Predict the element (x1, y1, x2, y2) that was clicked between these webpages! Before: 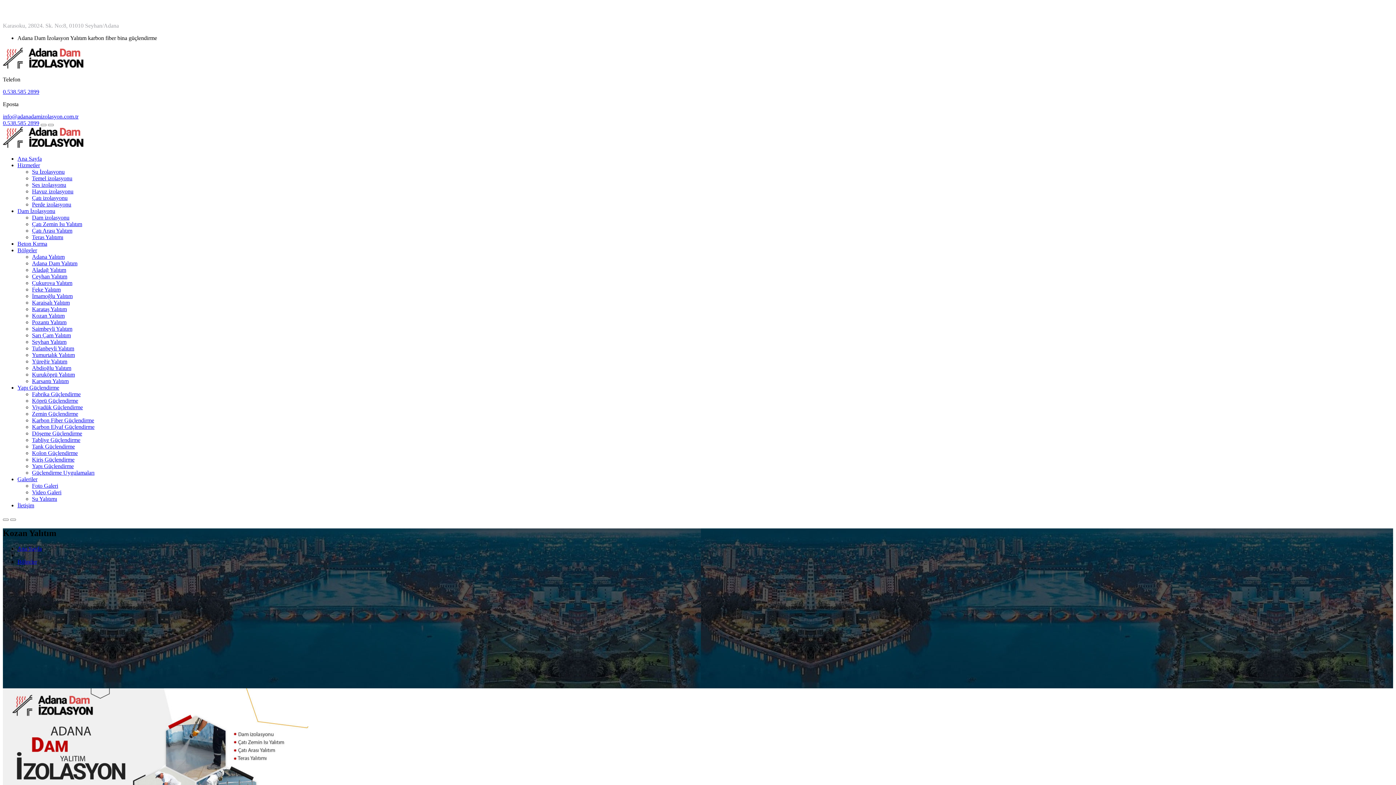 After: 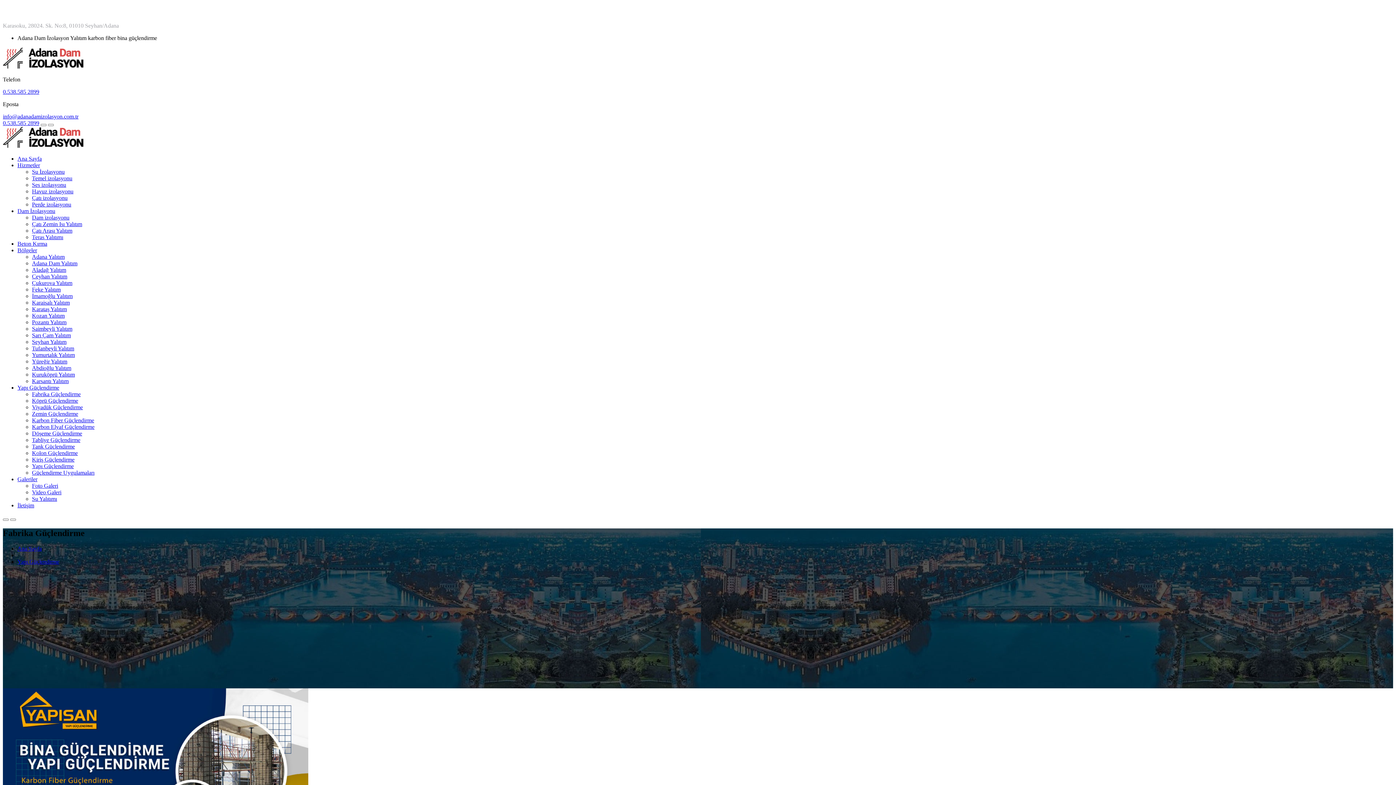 Action: bbox: (32, 391, 80, 397) label: Fabrika Güçlendirme